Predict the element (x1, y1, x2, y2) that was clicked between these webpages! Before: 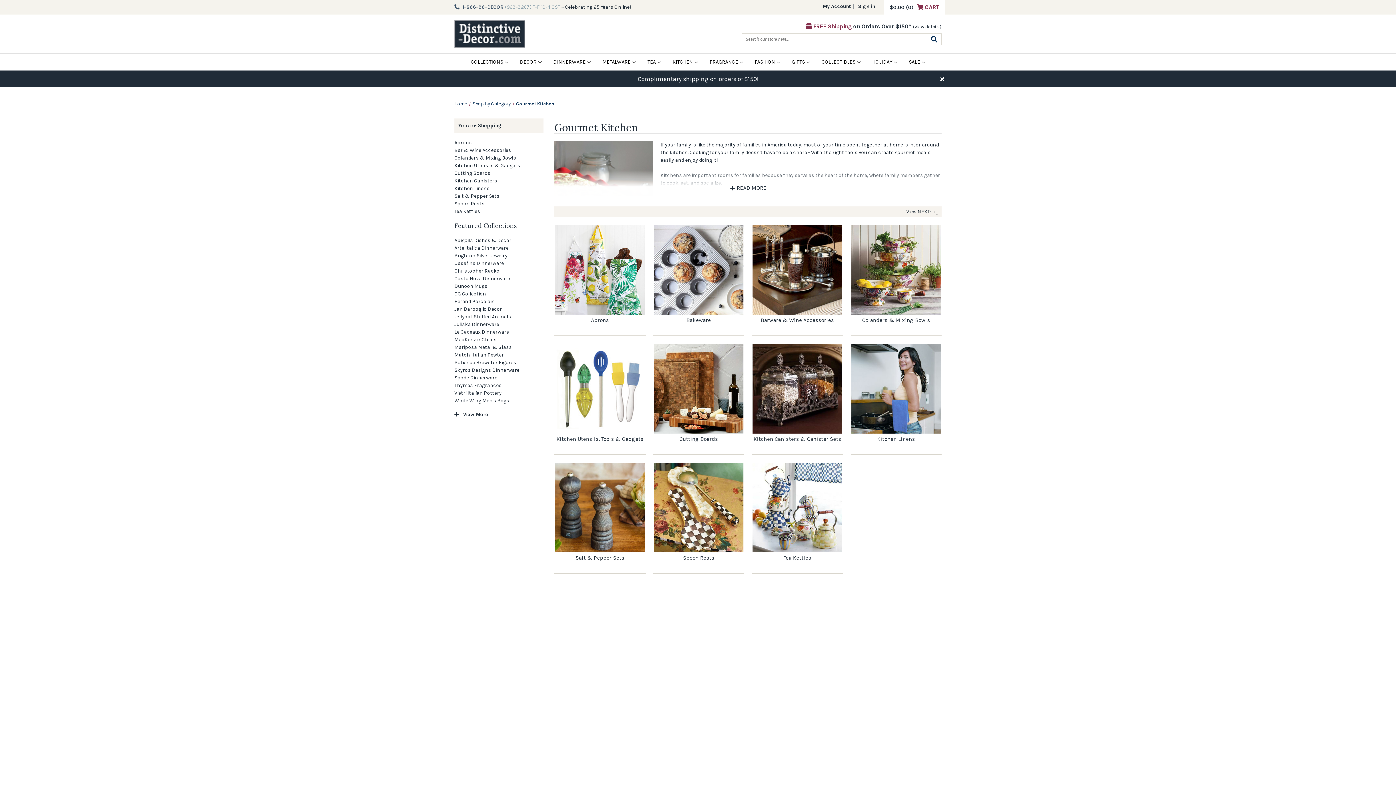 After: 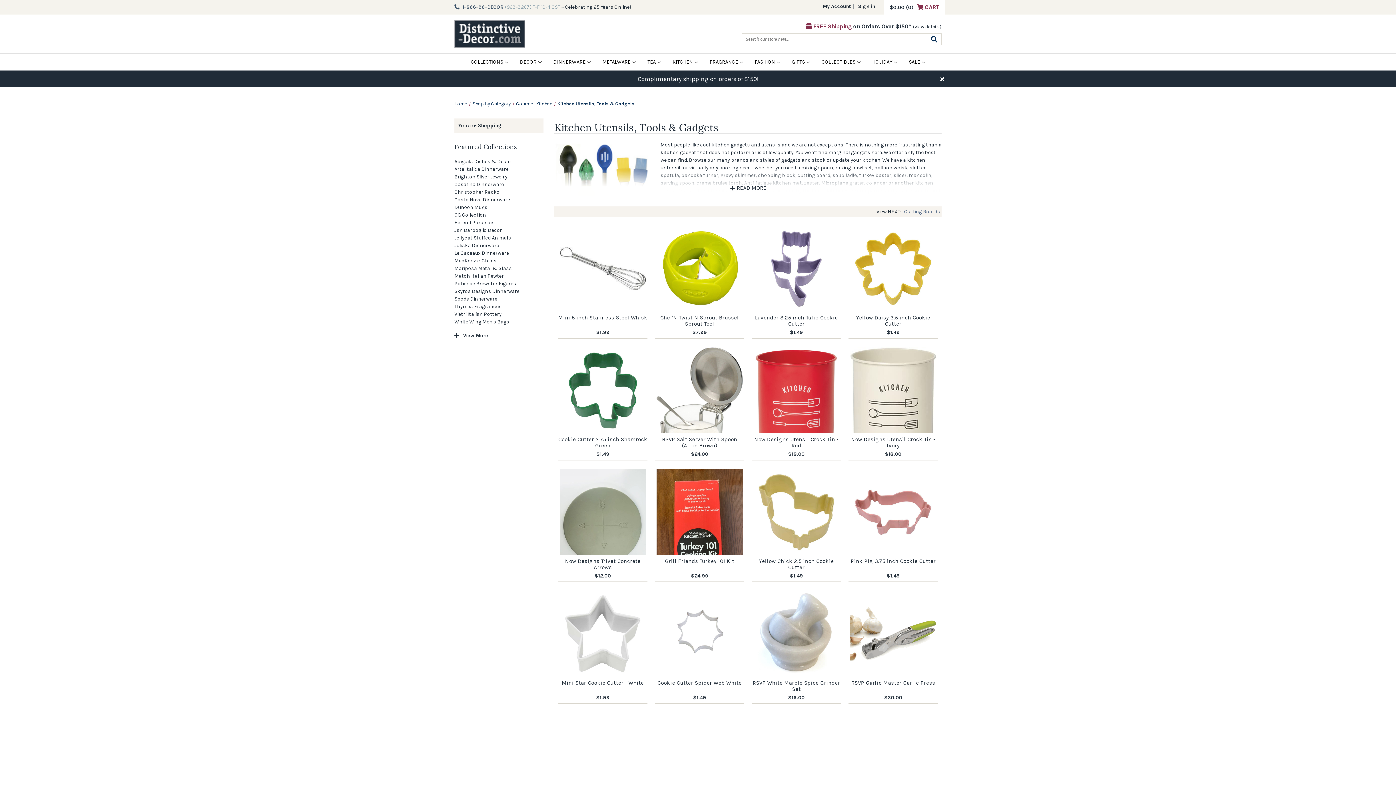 Action: label: Kitchen Utensils, Tools & Gadgets bbox: (554, 436, 645, 452)